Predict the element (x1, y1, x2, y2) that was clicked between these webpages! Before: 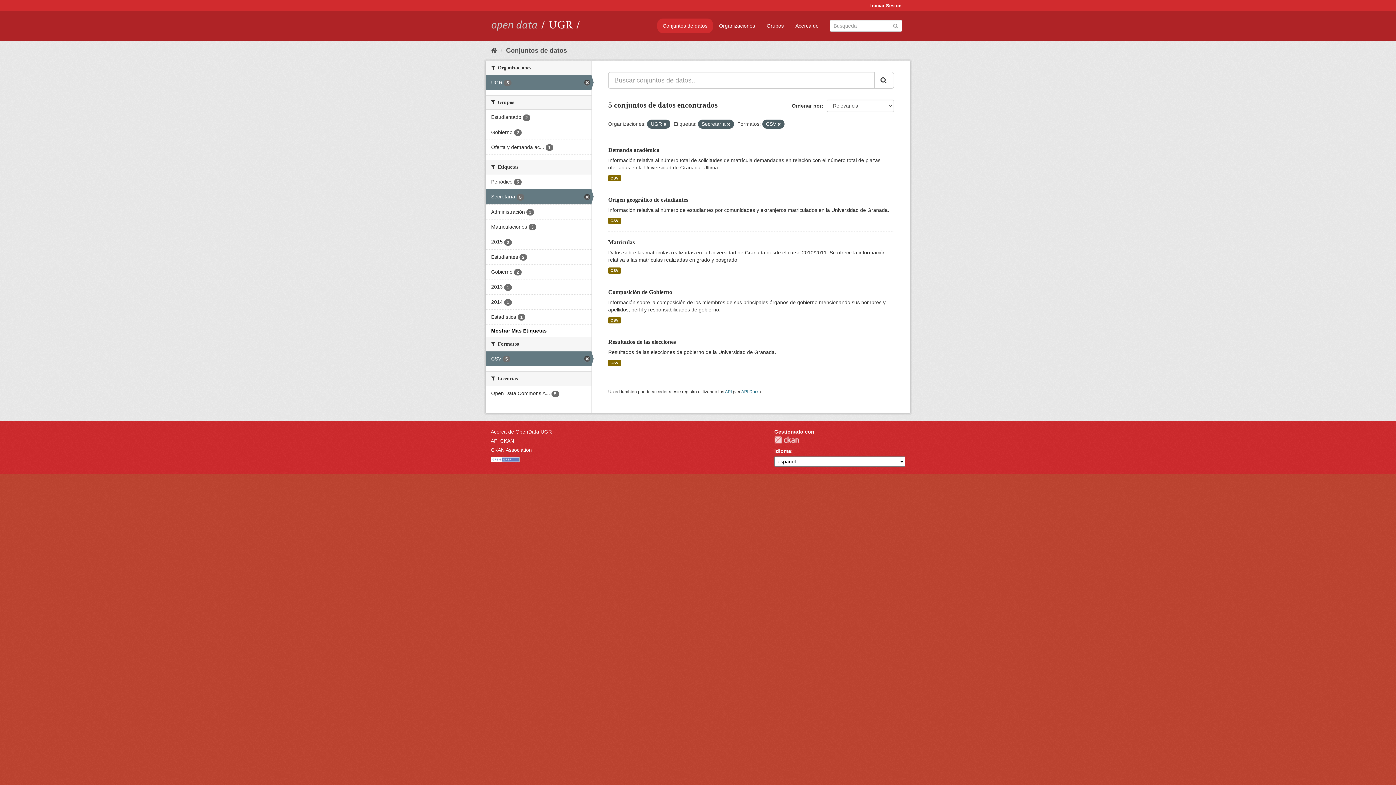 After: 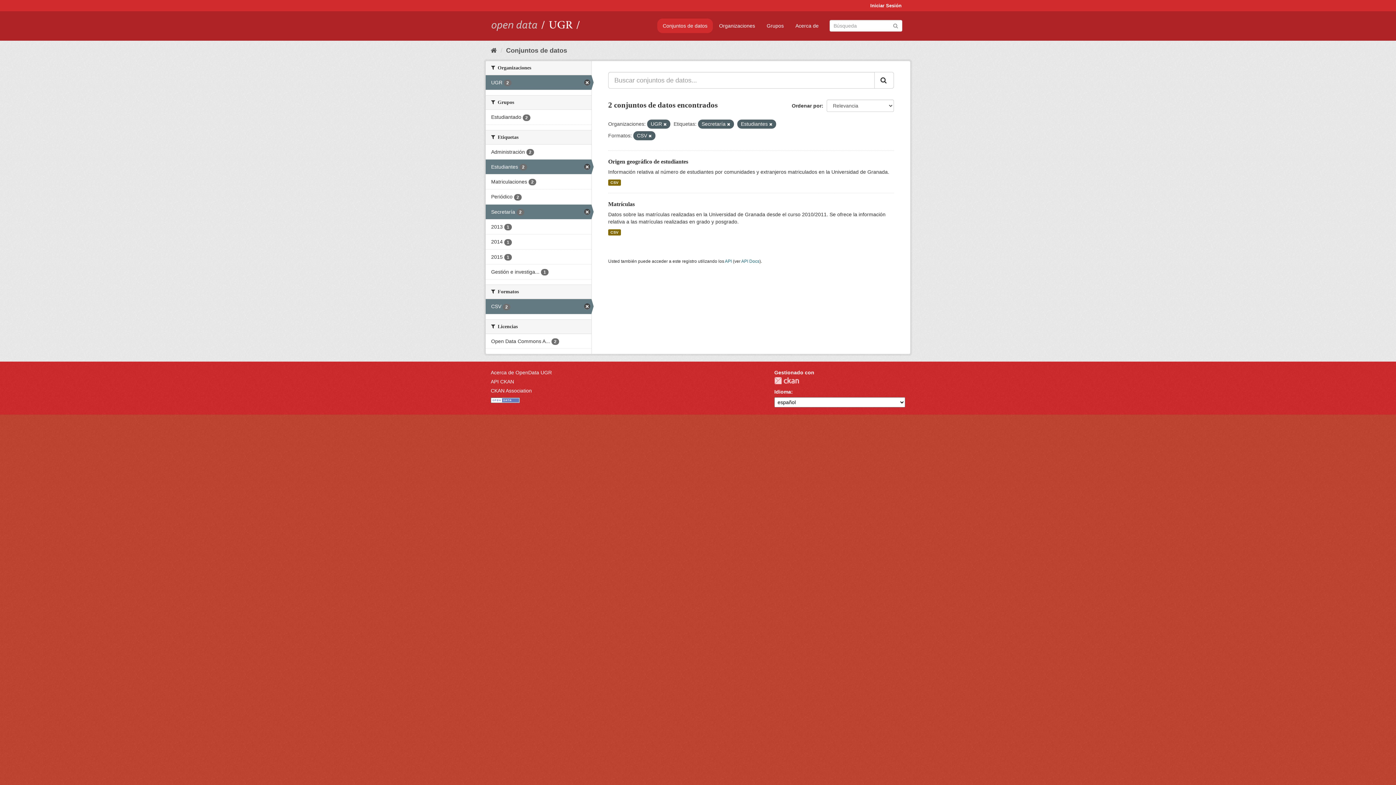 Action: label: Estudiantes 2 bbox: (485, 249, 591, 264)